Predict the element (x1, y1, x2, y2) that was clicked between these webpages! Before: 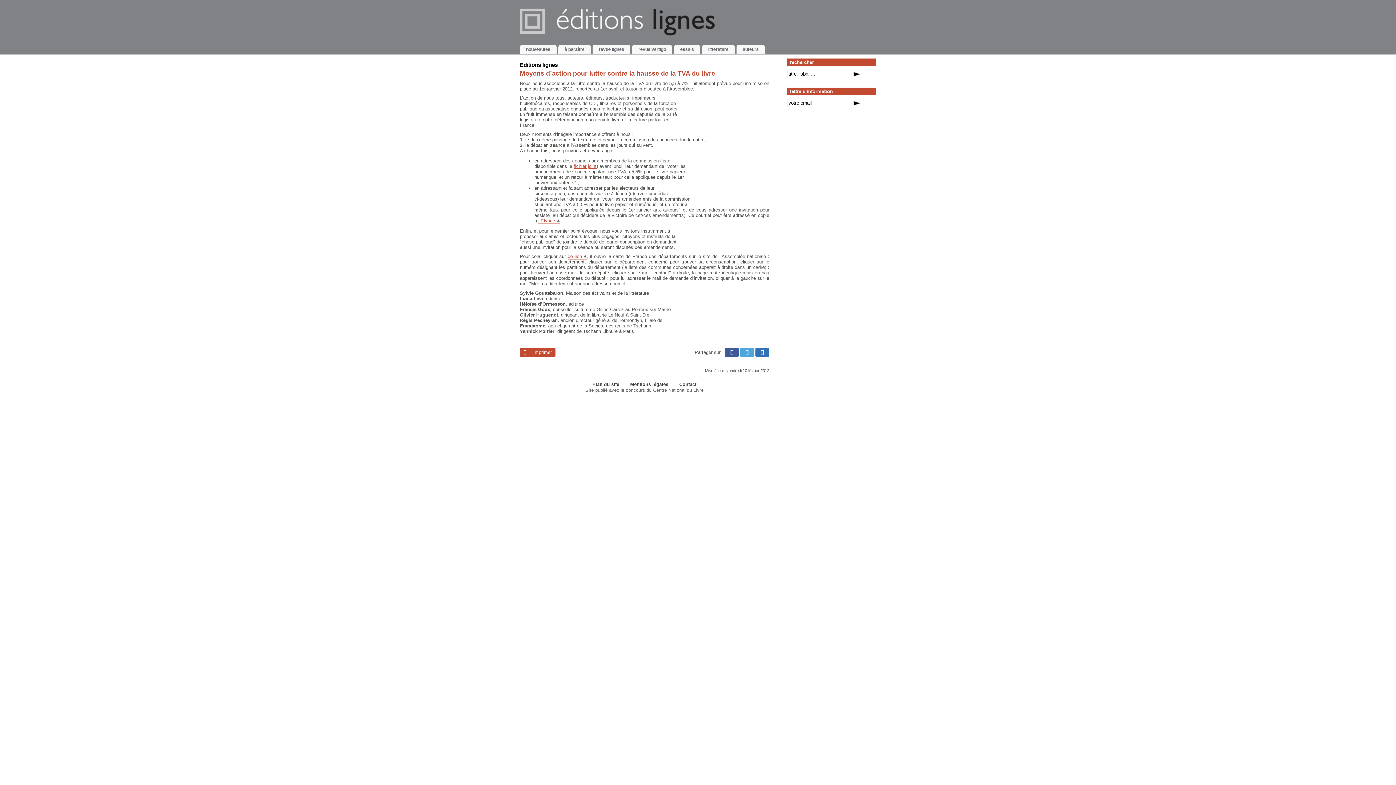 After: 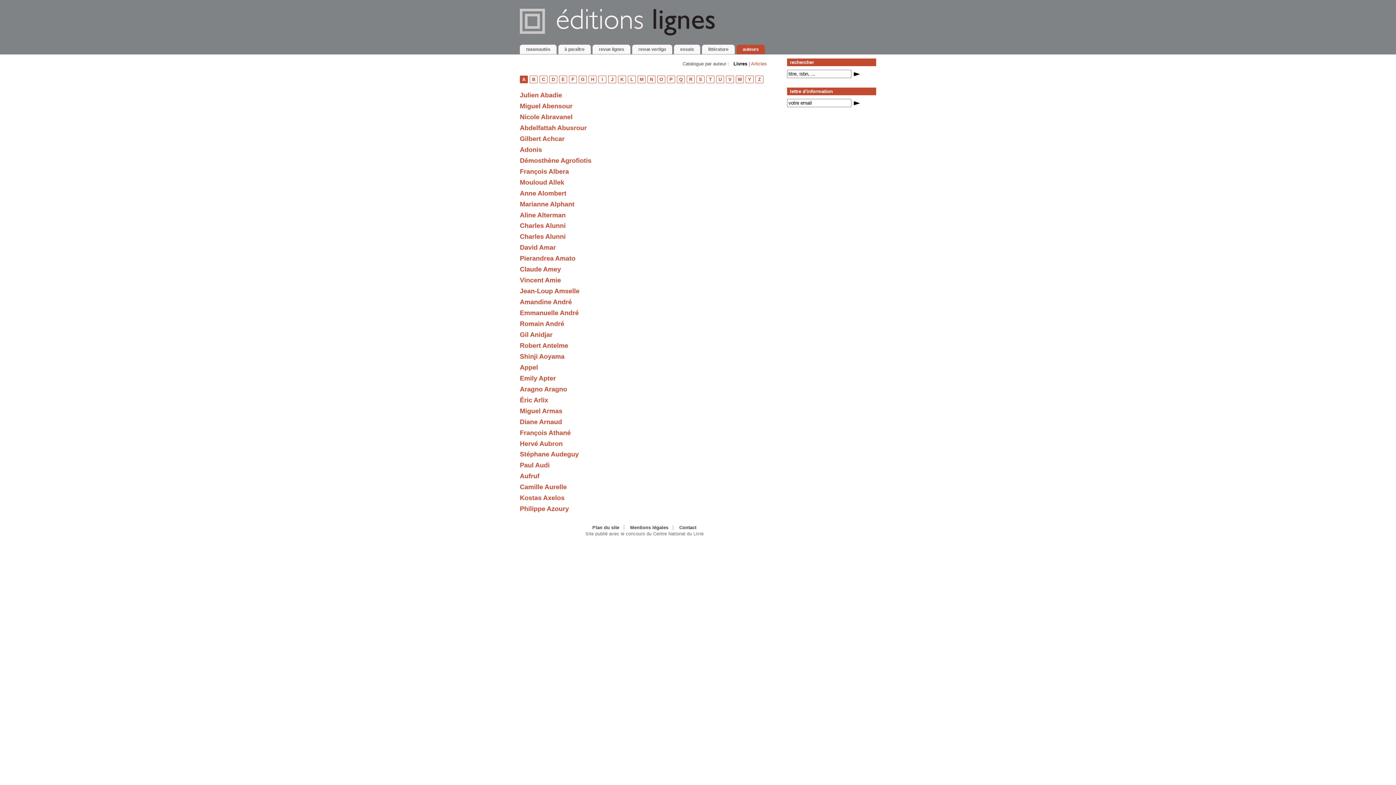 Action: label: auteurs bbox: (736, 44, 765, 54)